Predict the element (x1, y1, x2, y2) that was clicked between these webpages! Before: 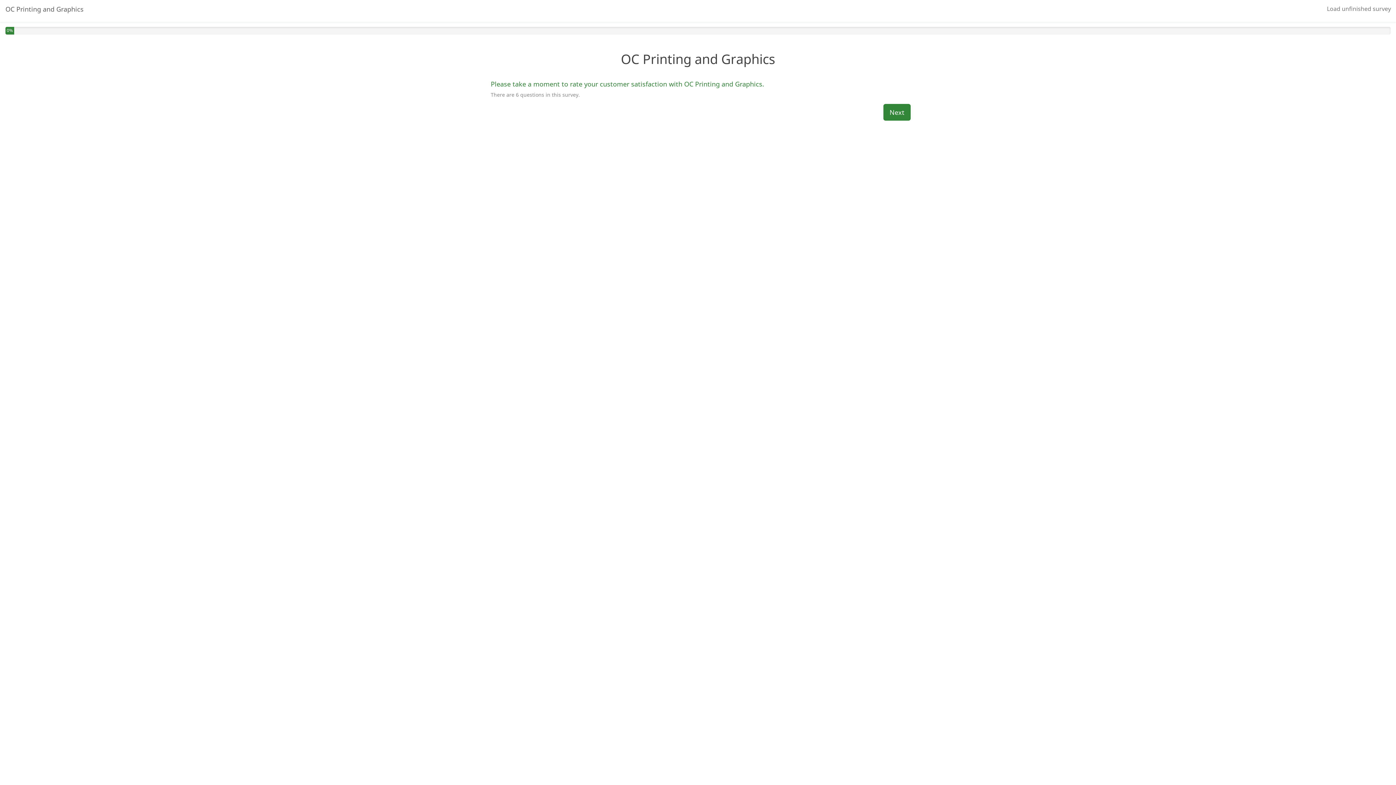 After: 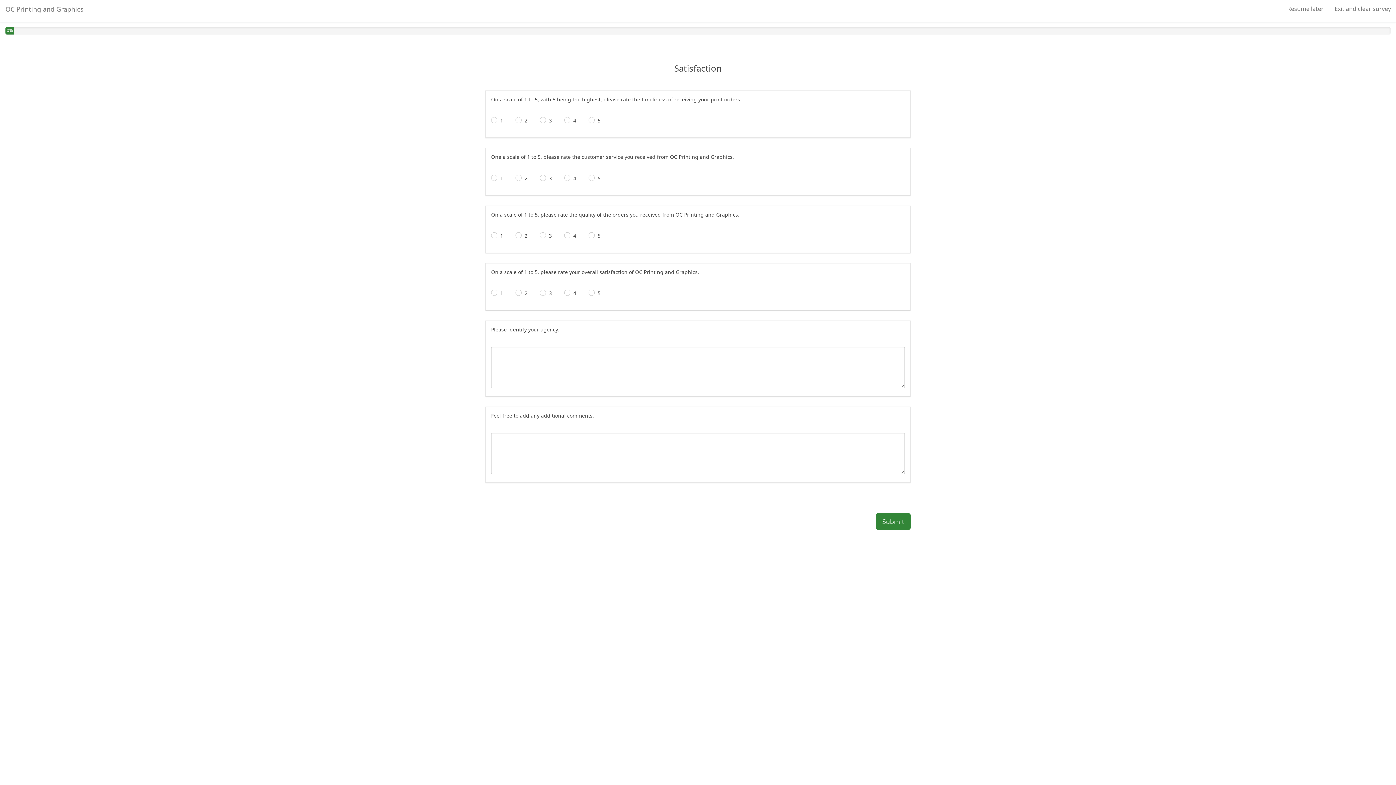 Action: label: Next bbox: (883, 104, 910, 120)